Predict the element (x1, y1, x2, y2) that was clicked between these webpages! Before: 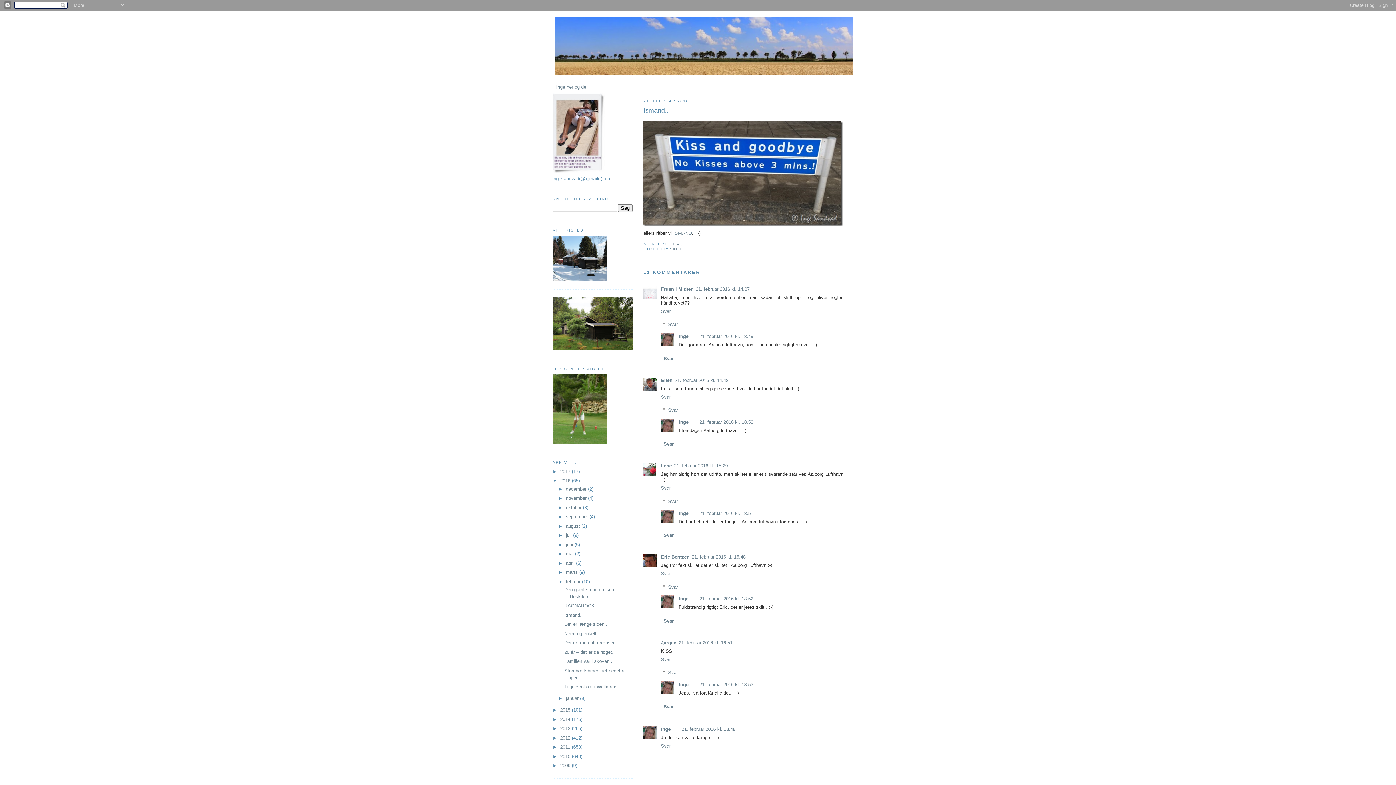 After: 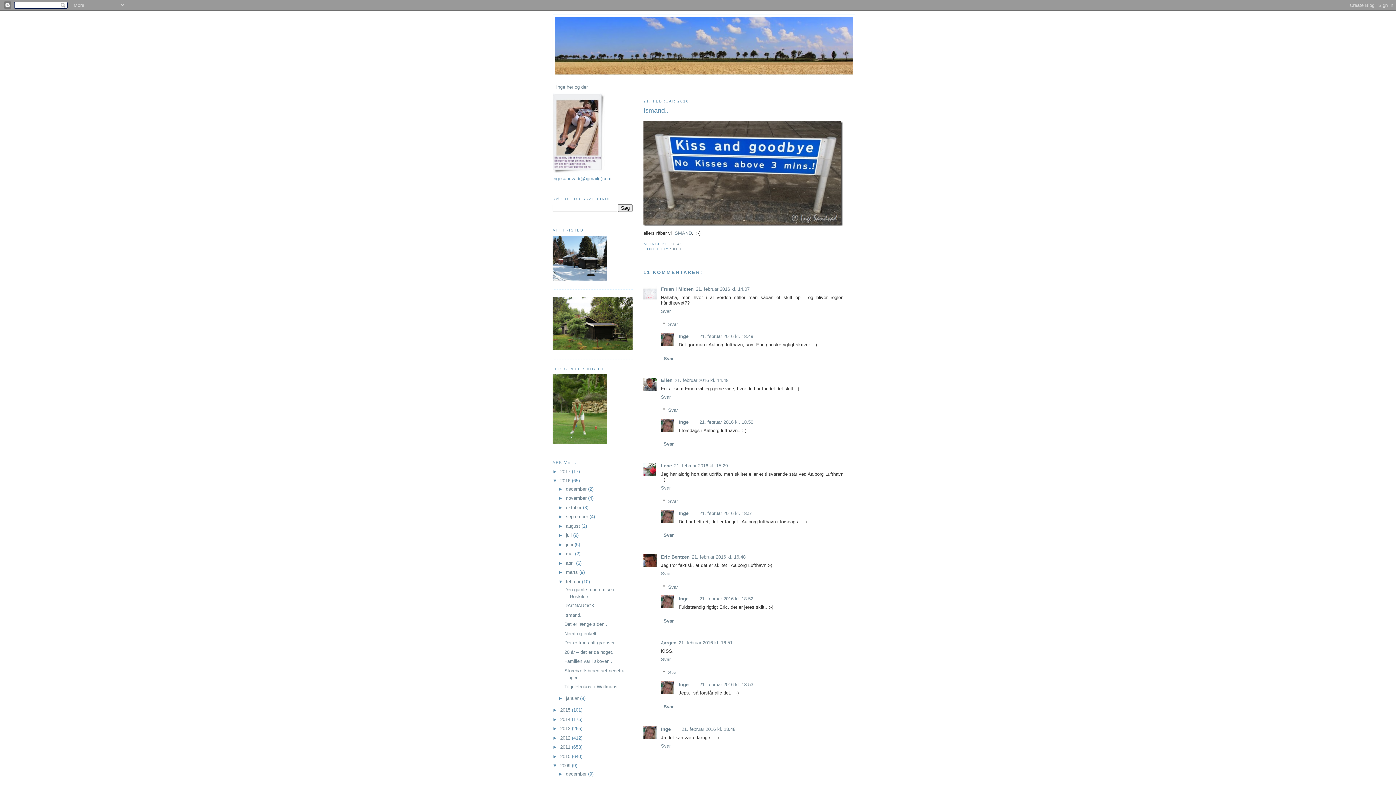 Action: bbox: (552, 763, 560, 768) label: ►  